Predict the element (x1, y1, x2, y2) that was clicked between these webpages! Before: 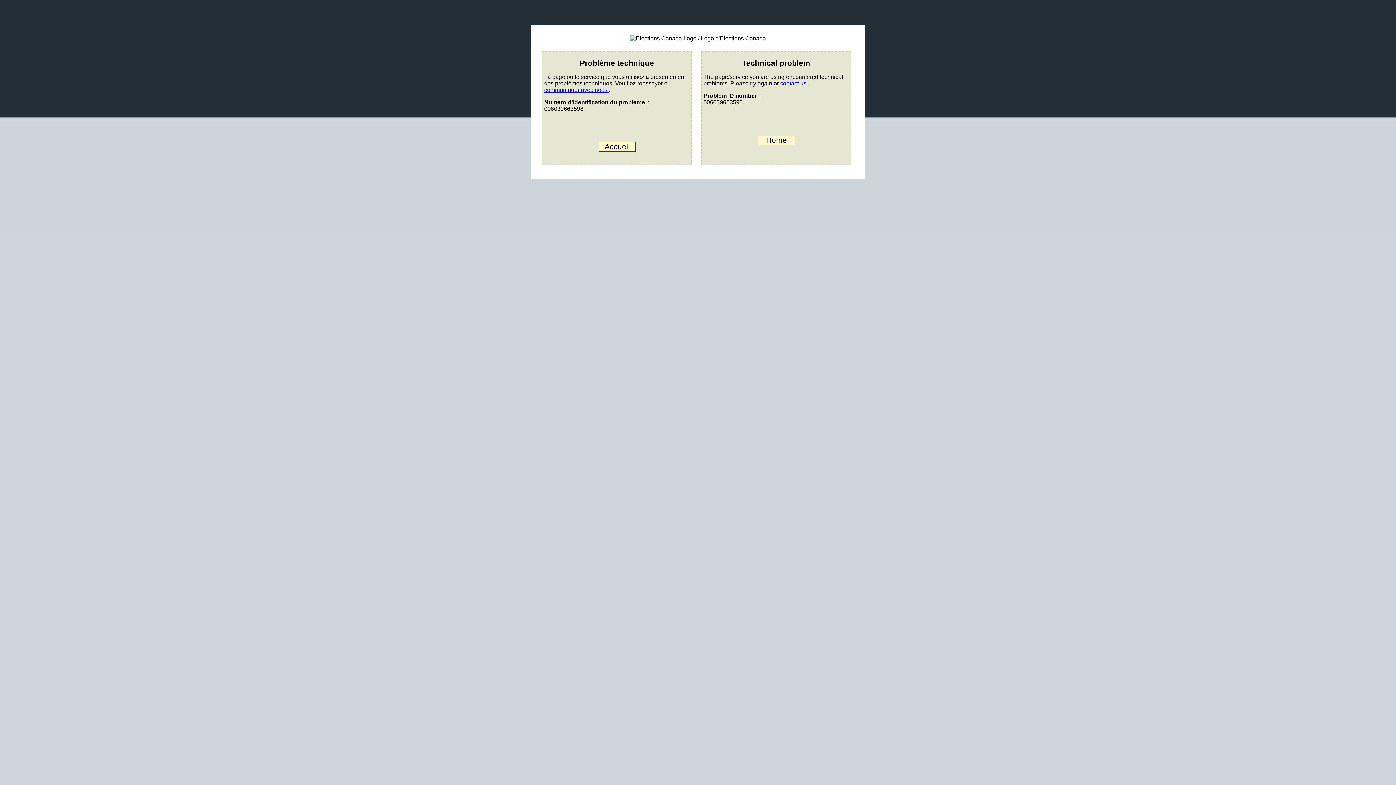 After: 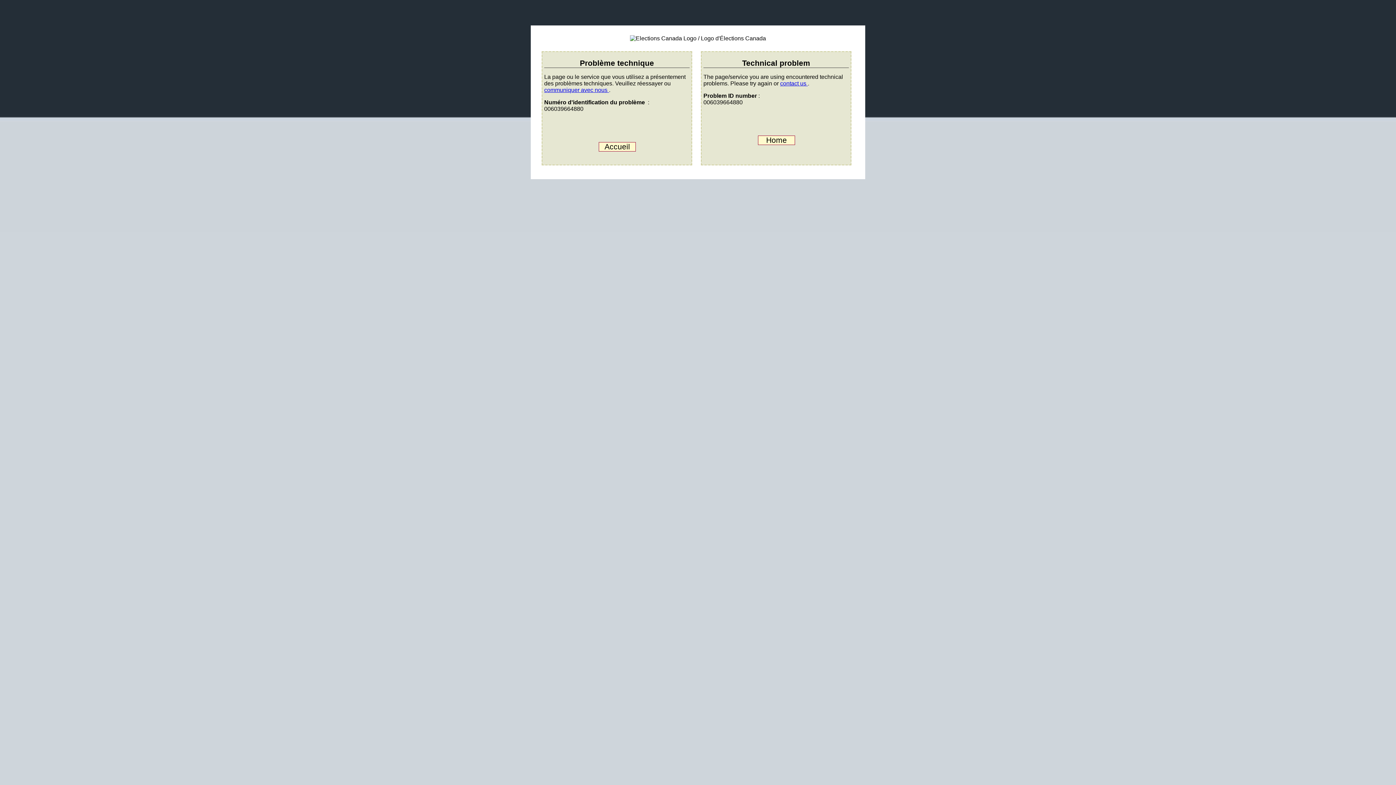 Action: bbox: (598, 142, 636, 151) label: Accueil